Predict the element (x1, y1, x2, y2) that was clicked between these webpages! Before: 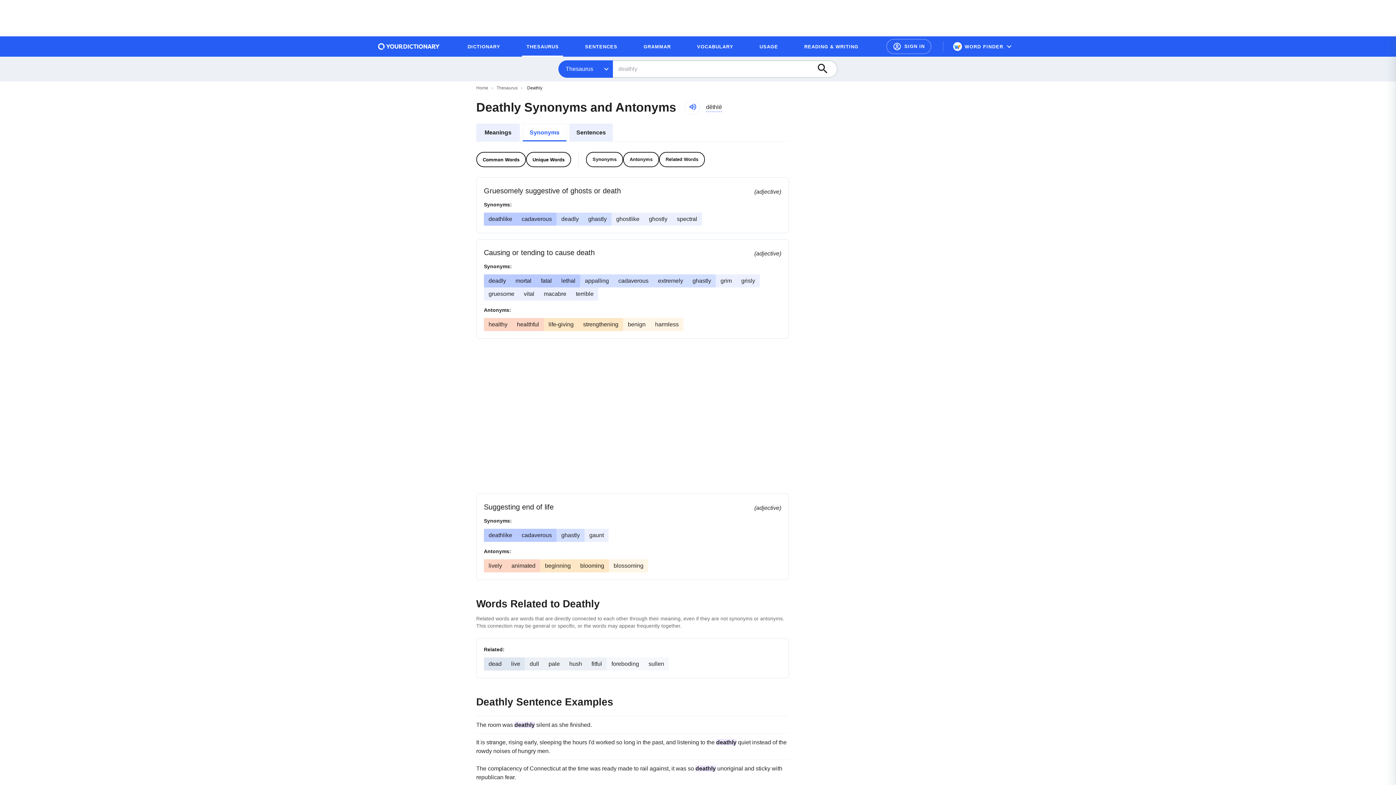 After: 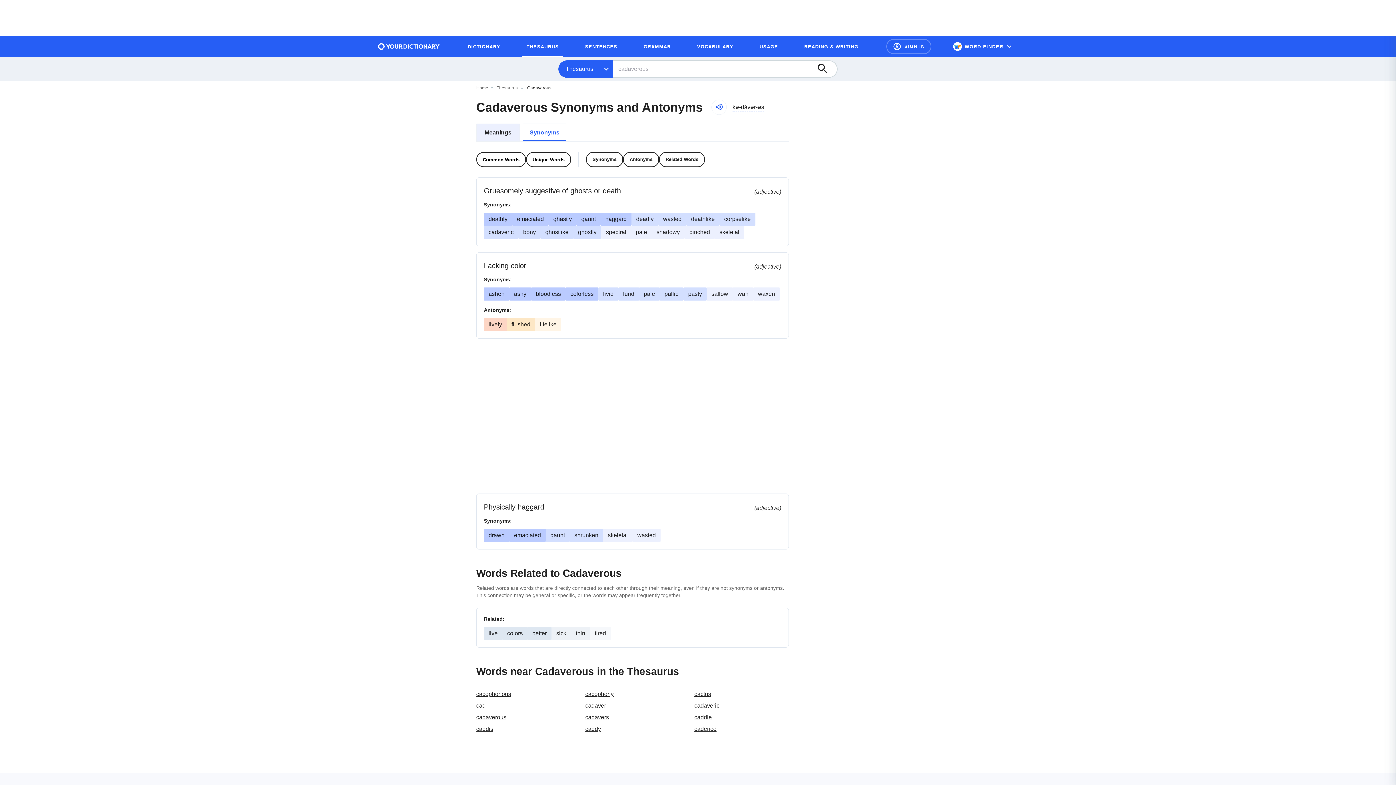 Action: label: cadaverous bbox: (521, 216, 552, 222)